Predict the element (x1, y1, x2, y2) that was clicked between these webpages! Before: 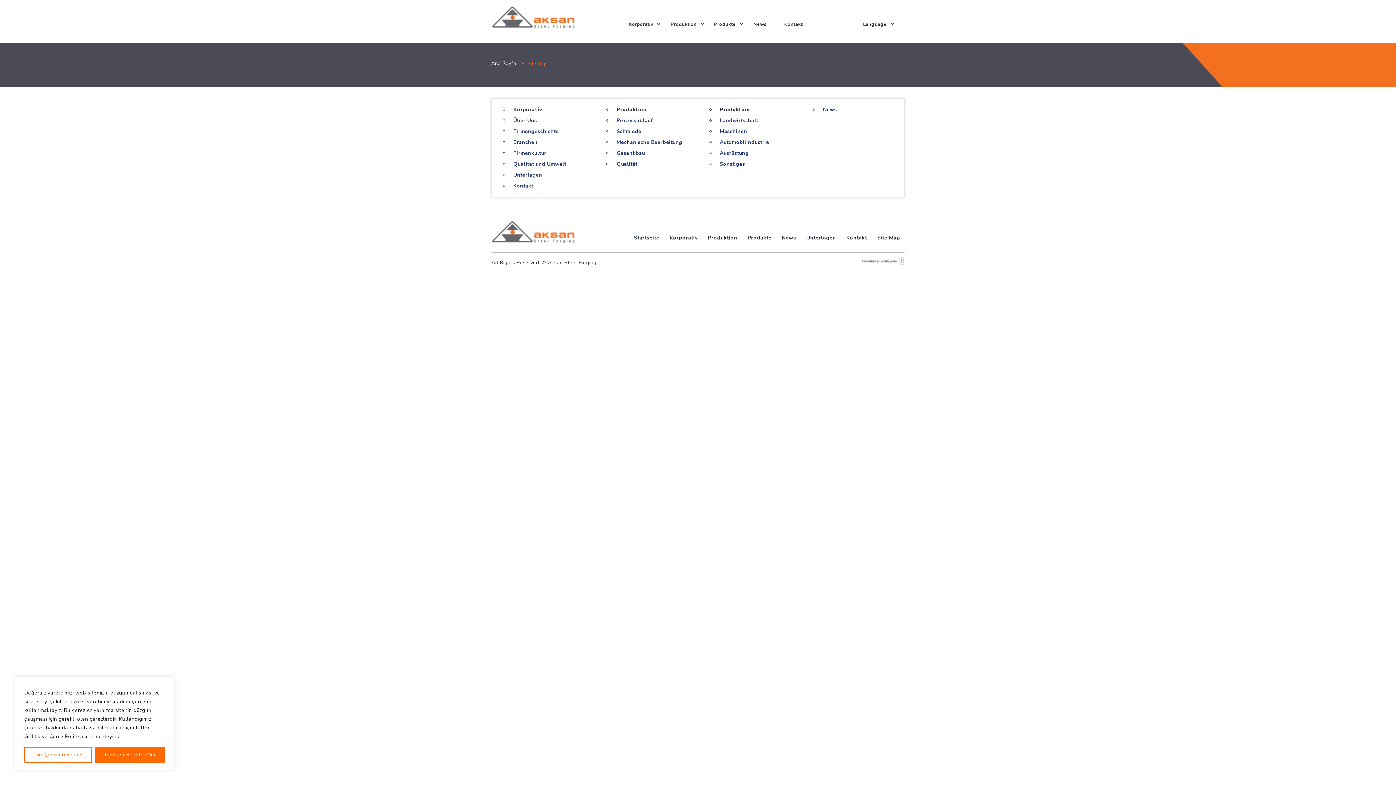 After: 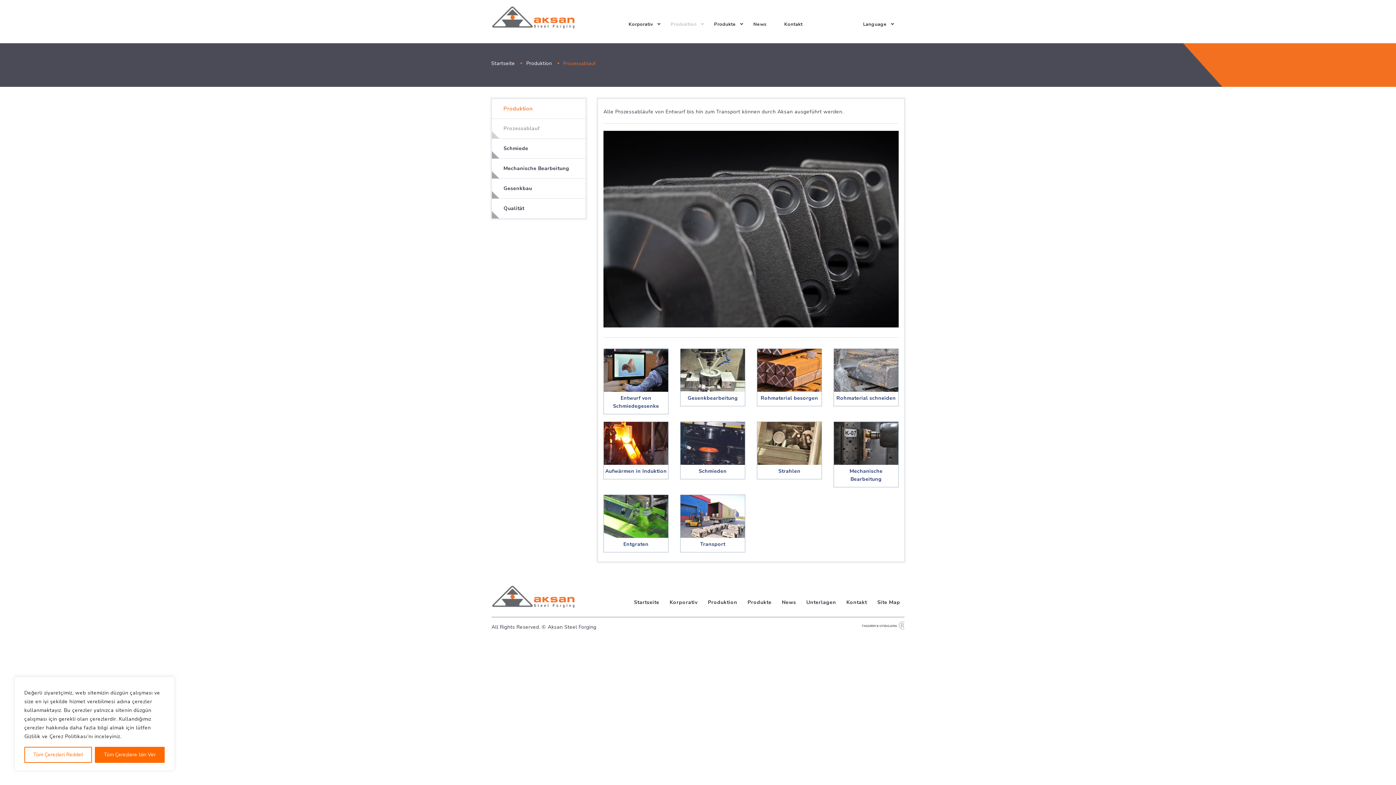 Action: label: Produktion bbox: (708, 234, 737, 241)